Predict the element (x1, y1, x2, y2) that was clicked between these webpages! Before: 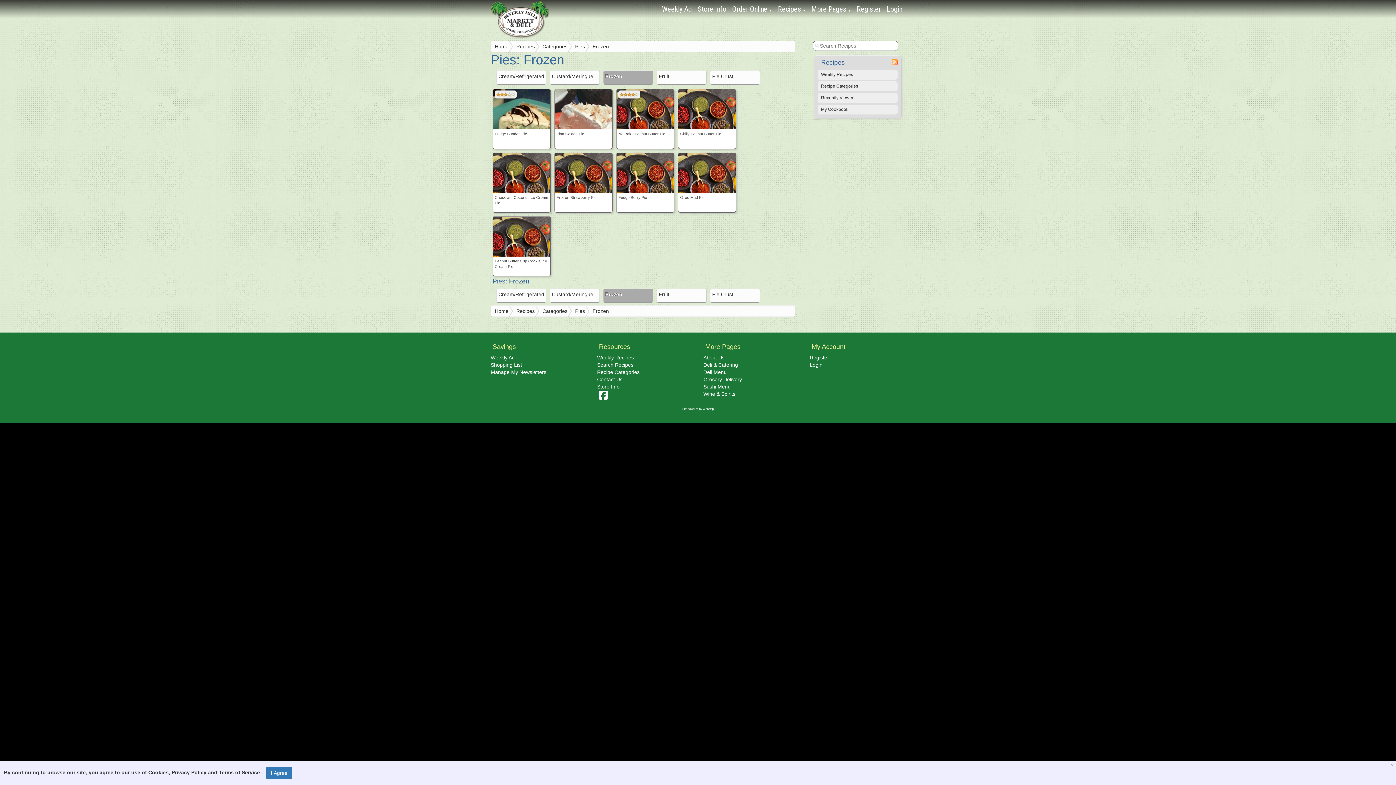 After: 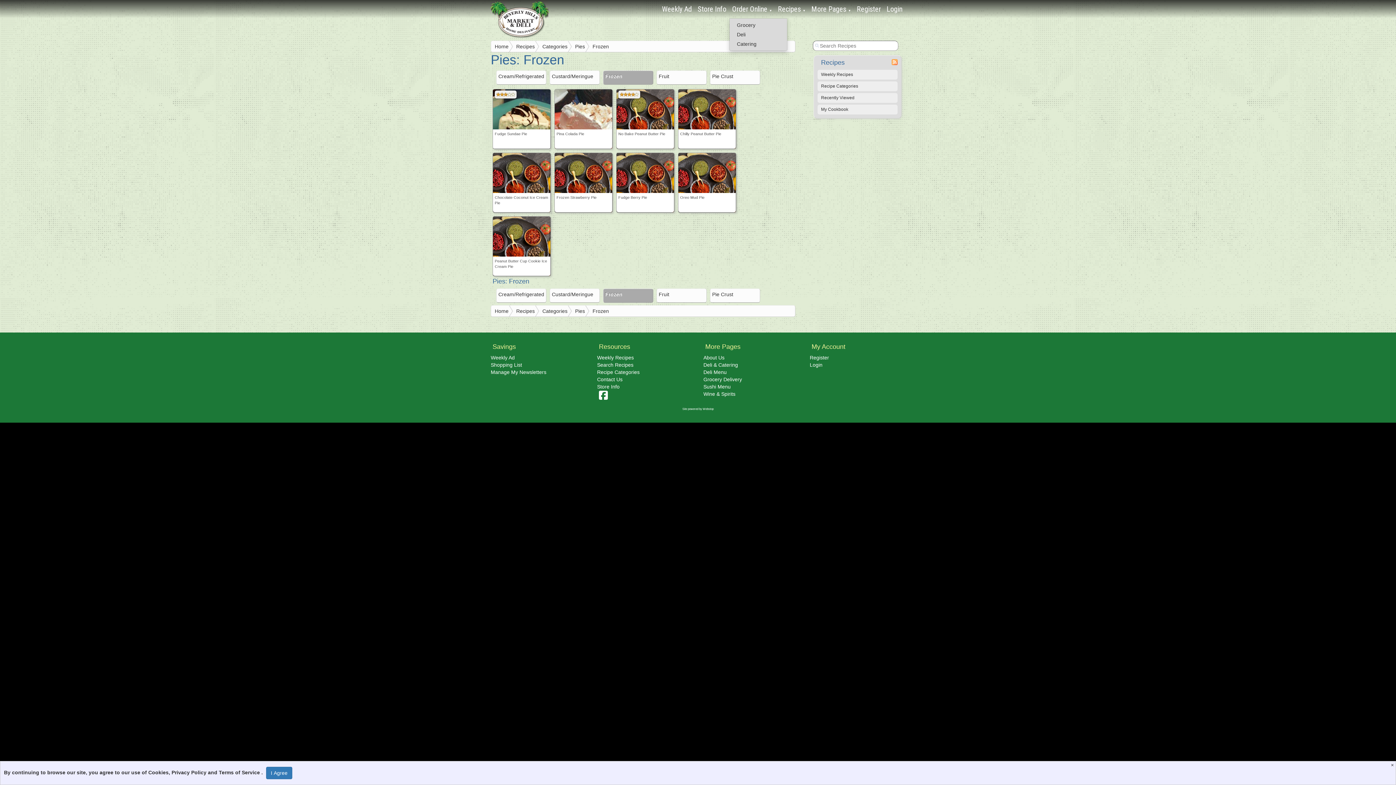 Action: label: Order Online ▼ bbox: (729, 1, 775, 18)